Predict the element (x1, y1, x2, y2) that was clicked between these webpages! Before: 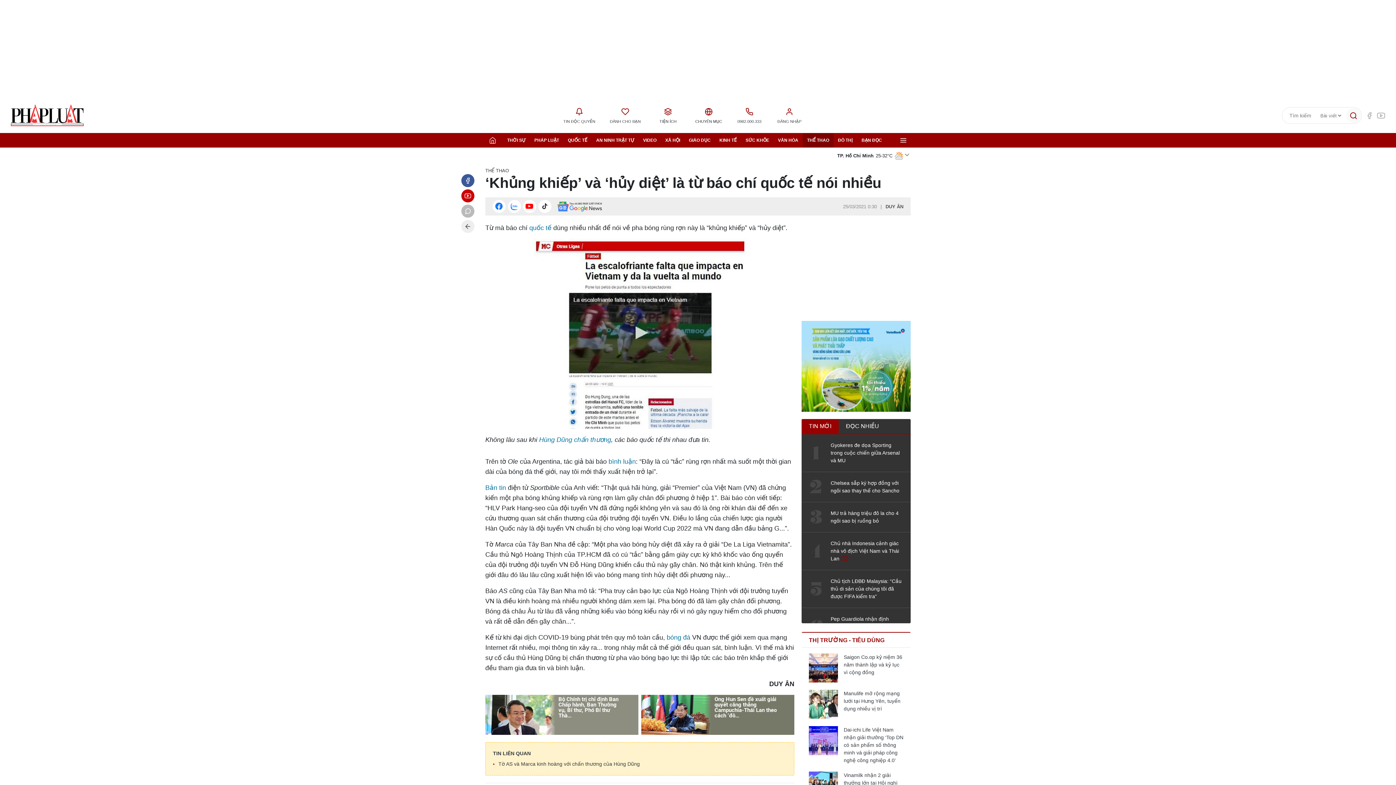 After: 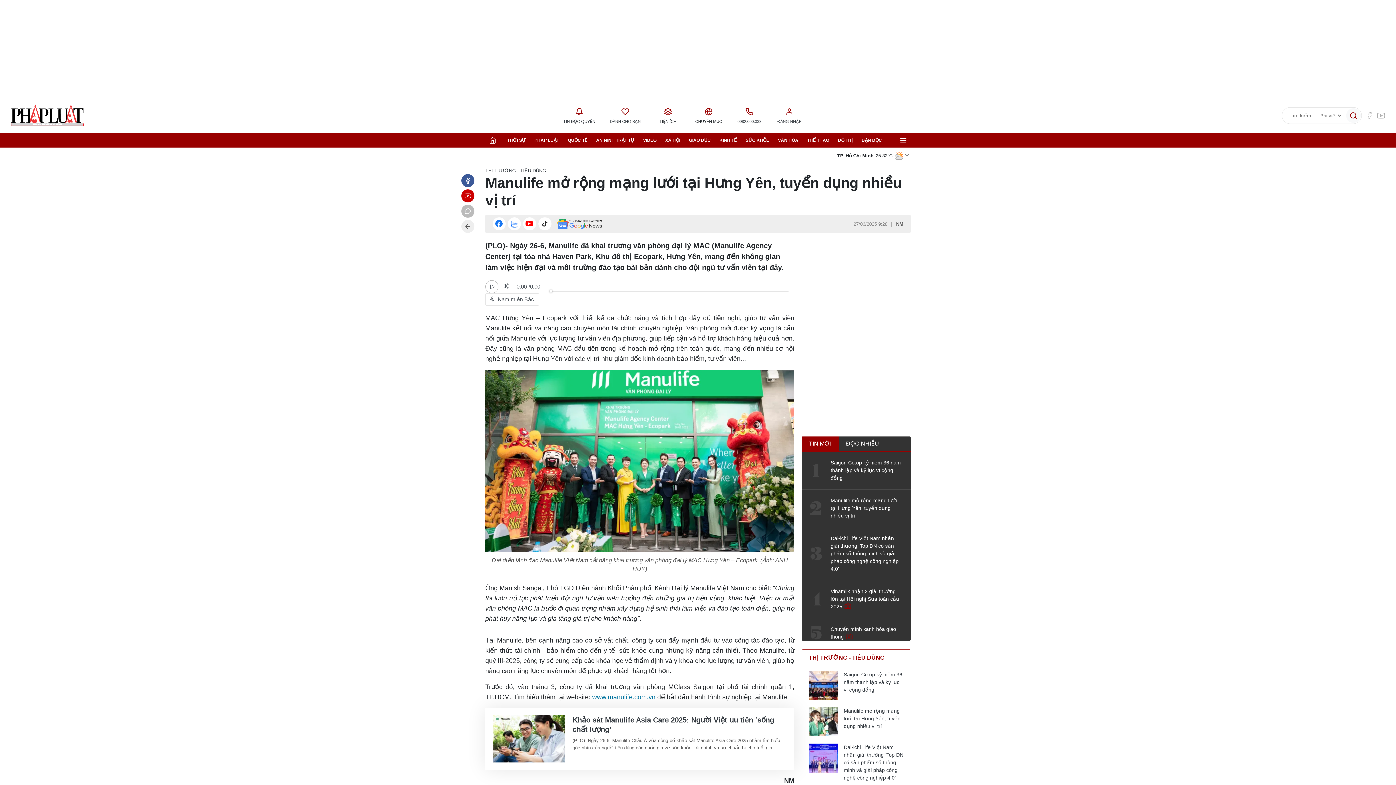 Action: bbox: (844, 690, 903, 713) label: Manulife mở rộng mạng lưới tại Hưng Yên, tuyển dụng nhiều vị trí